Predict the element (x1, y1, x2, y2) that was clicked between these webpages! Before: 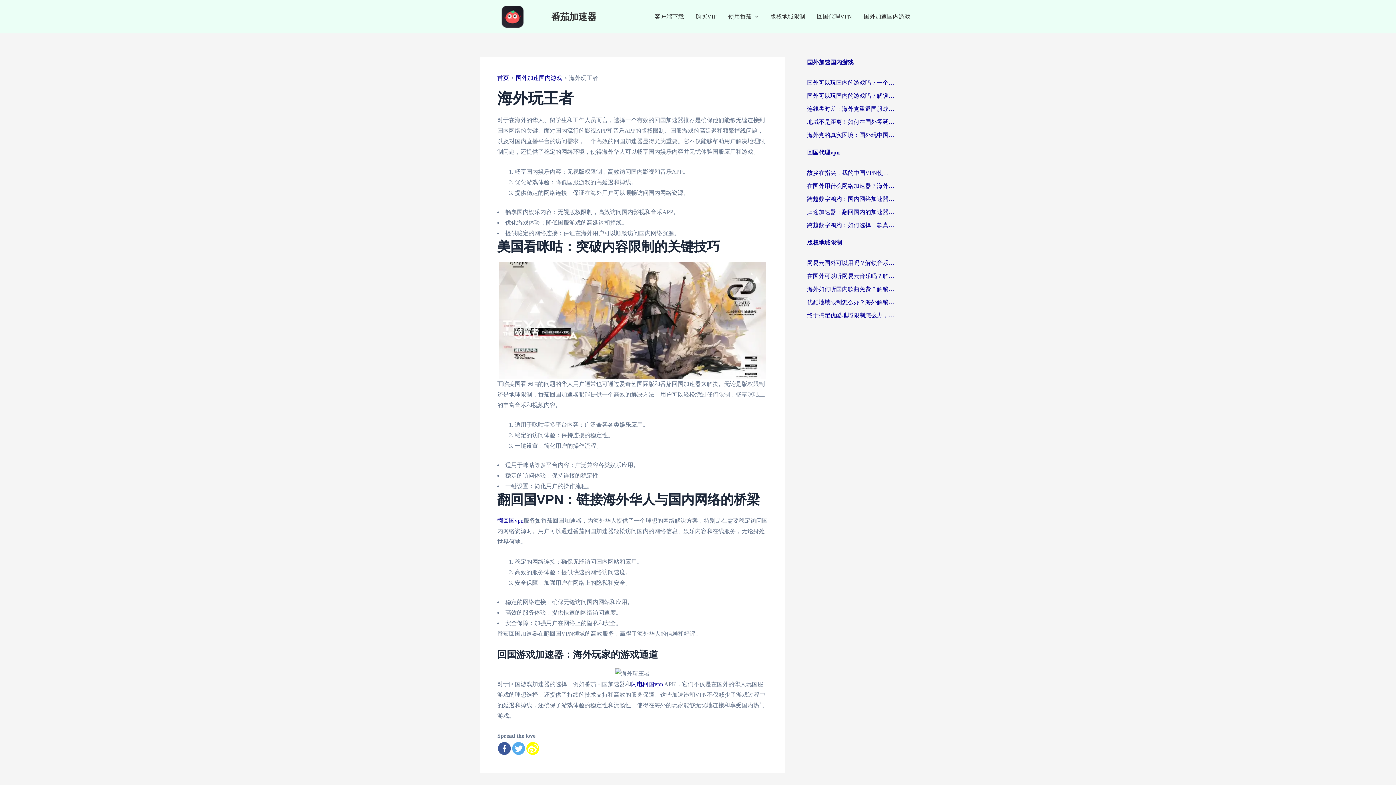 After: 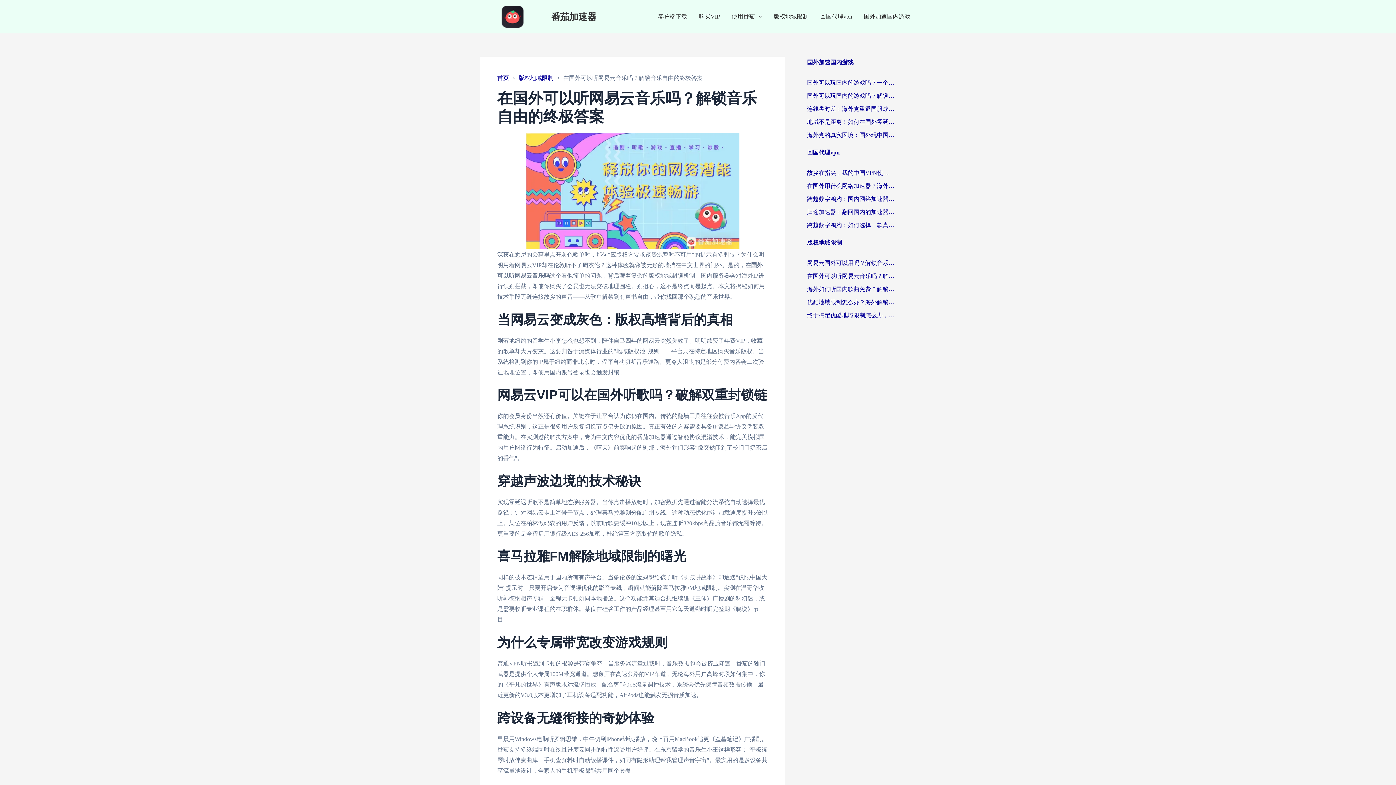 Action: bbox: (807, 272, 894, 280) label: 在国外可以听网易云音乐吗？解锁音乐自由的终极答案